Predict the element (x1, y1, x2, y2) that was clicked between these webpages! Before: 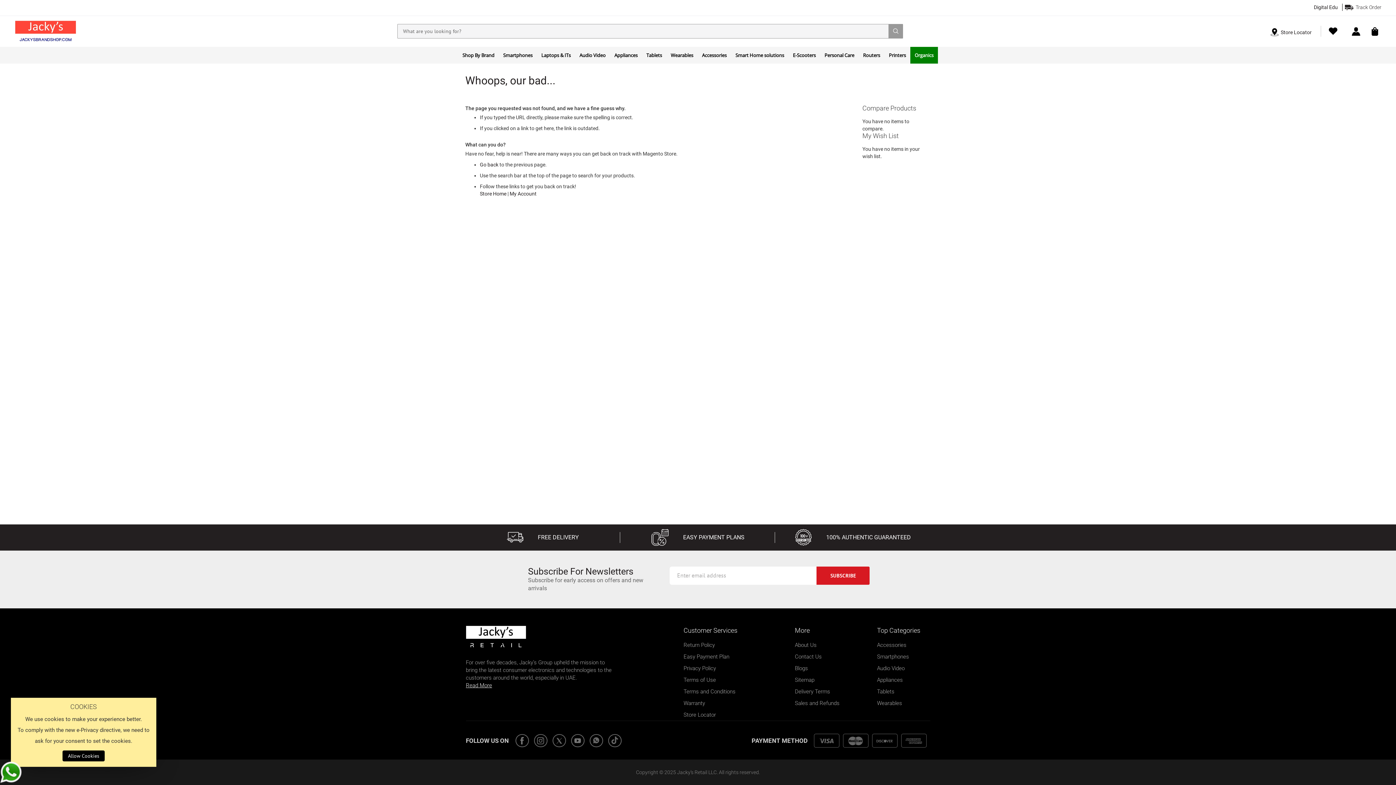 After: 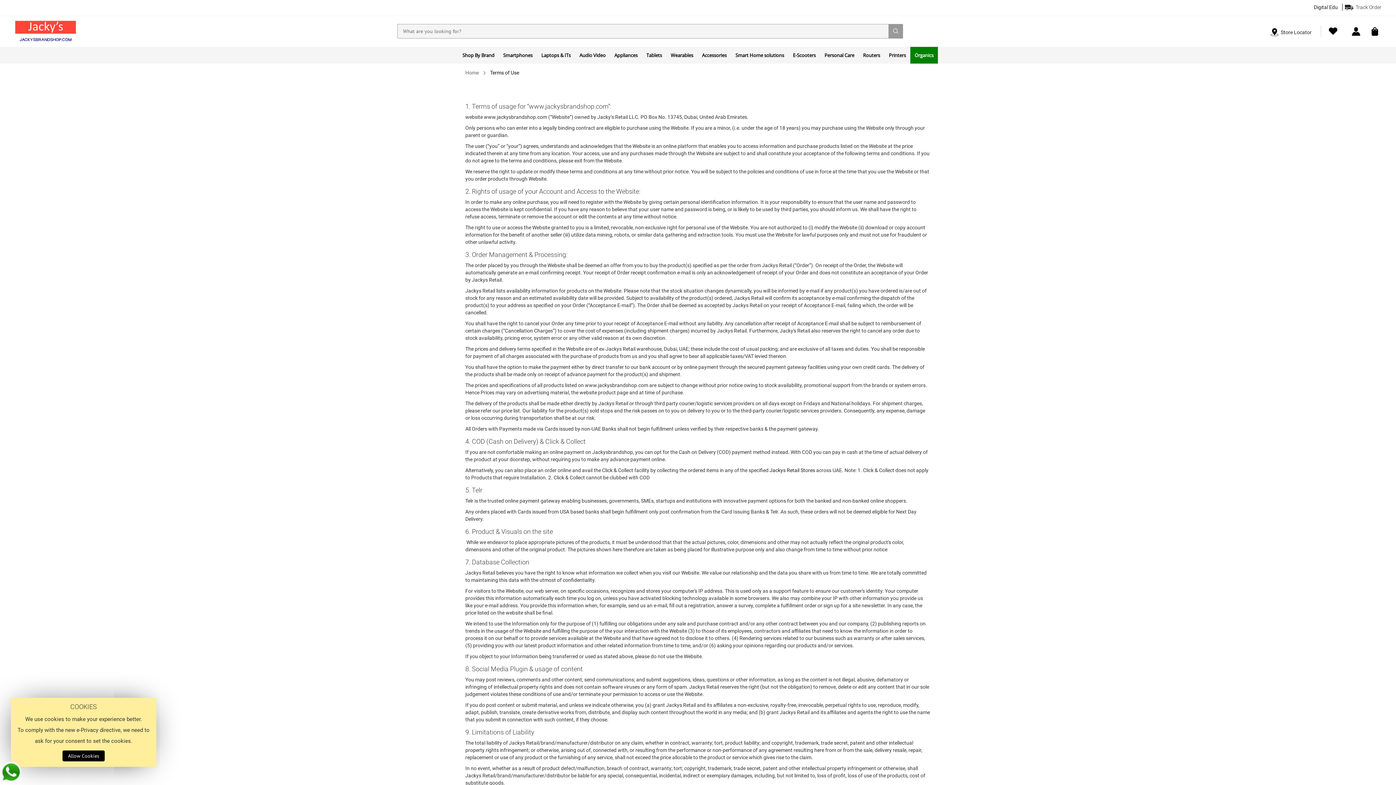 Action: label: Terms of Use bbox: (683, 677, 716, 683)